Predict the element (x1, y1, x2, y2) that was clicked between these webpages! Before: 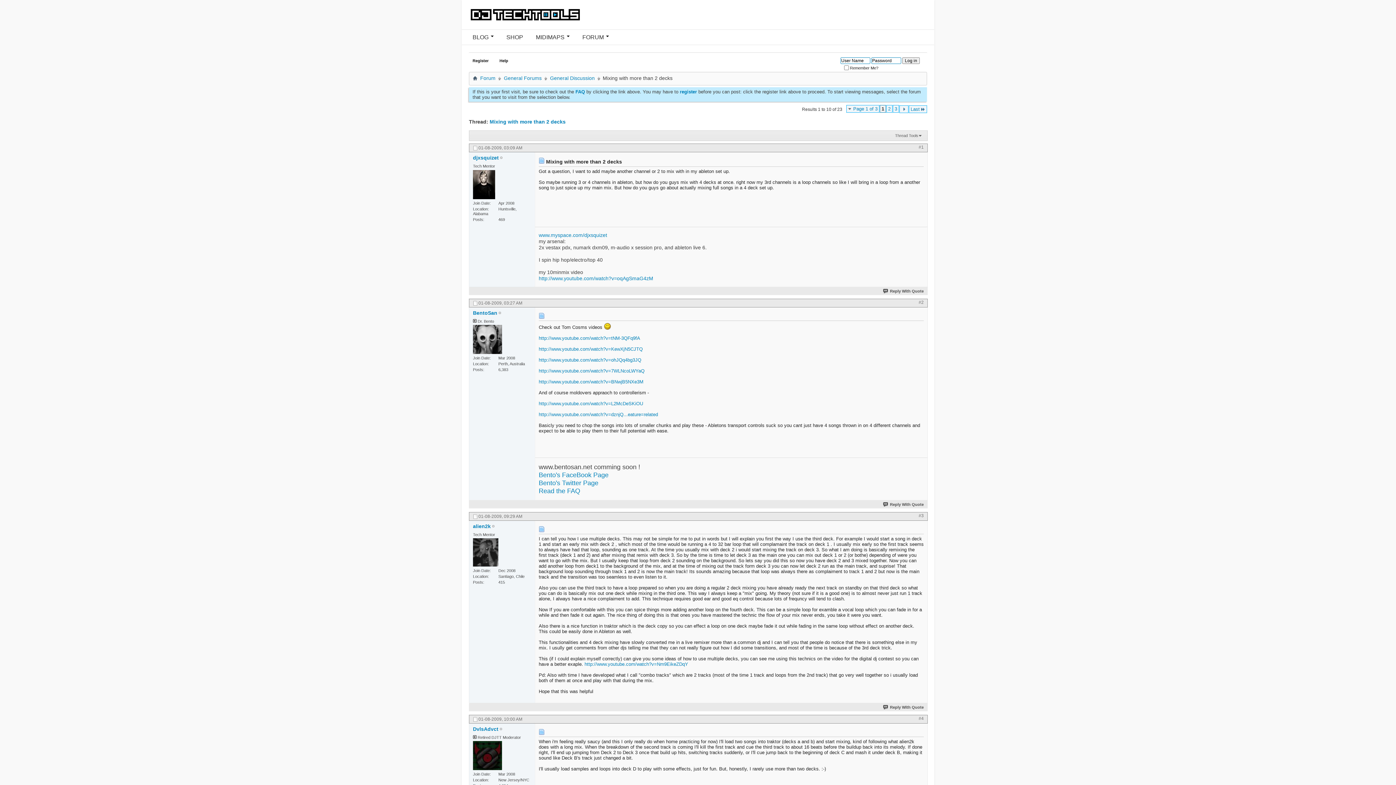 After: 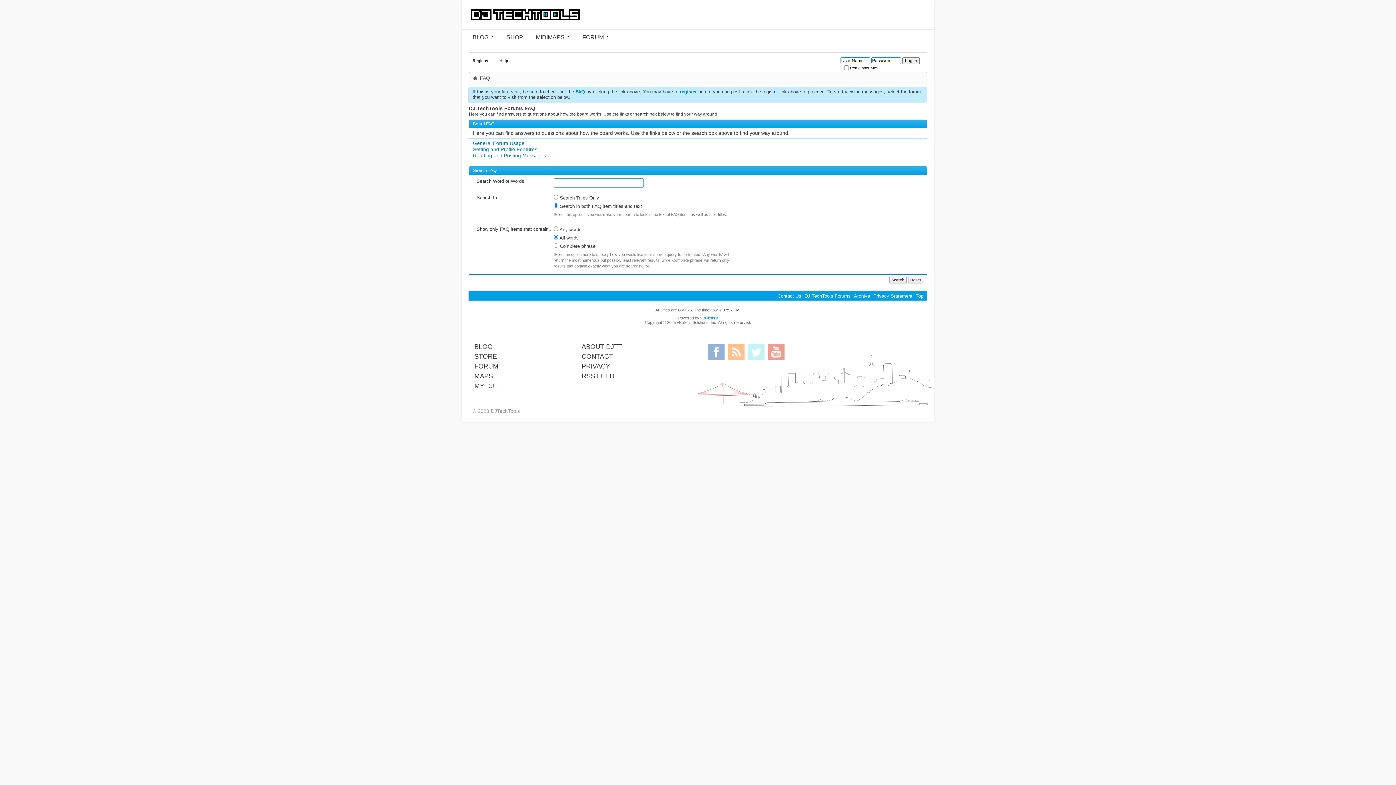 Action: bbox: (496, 56, 512, 66) label: Help